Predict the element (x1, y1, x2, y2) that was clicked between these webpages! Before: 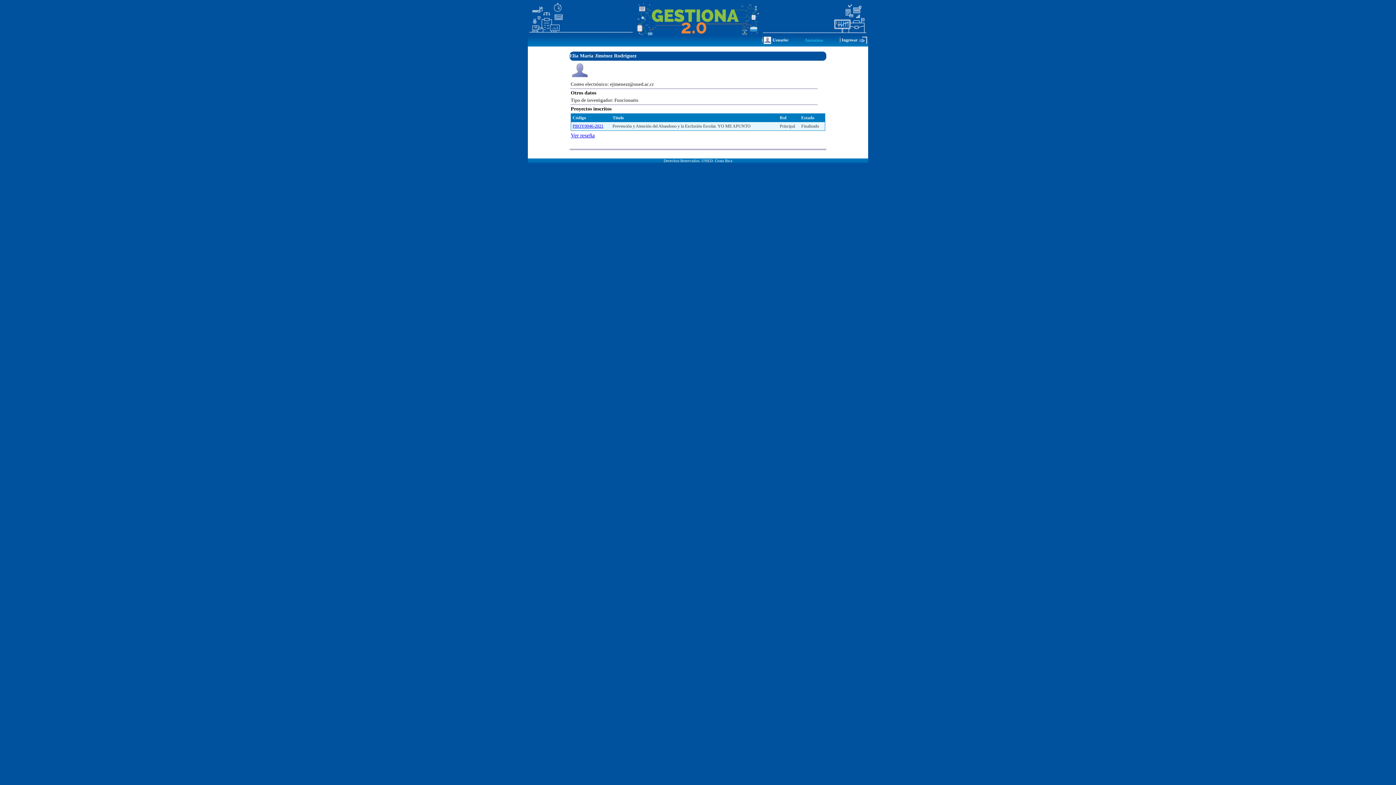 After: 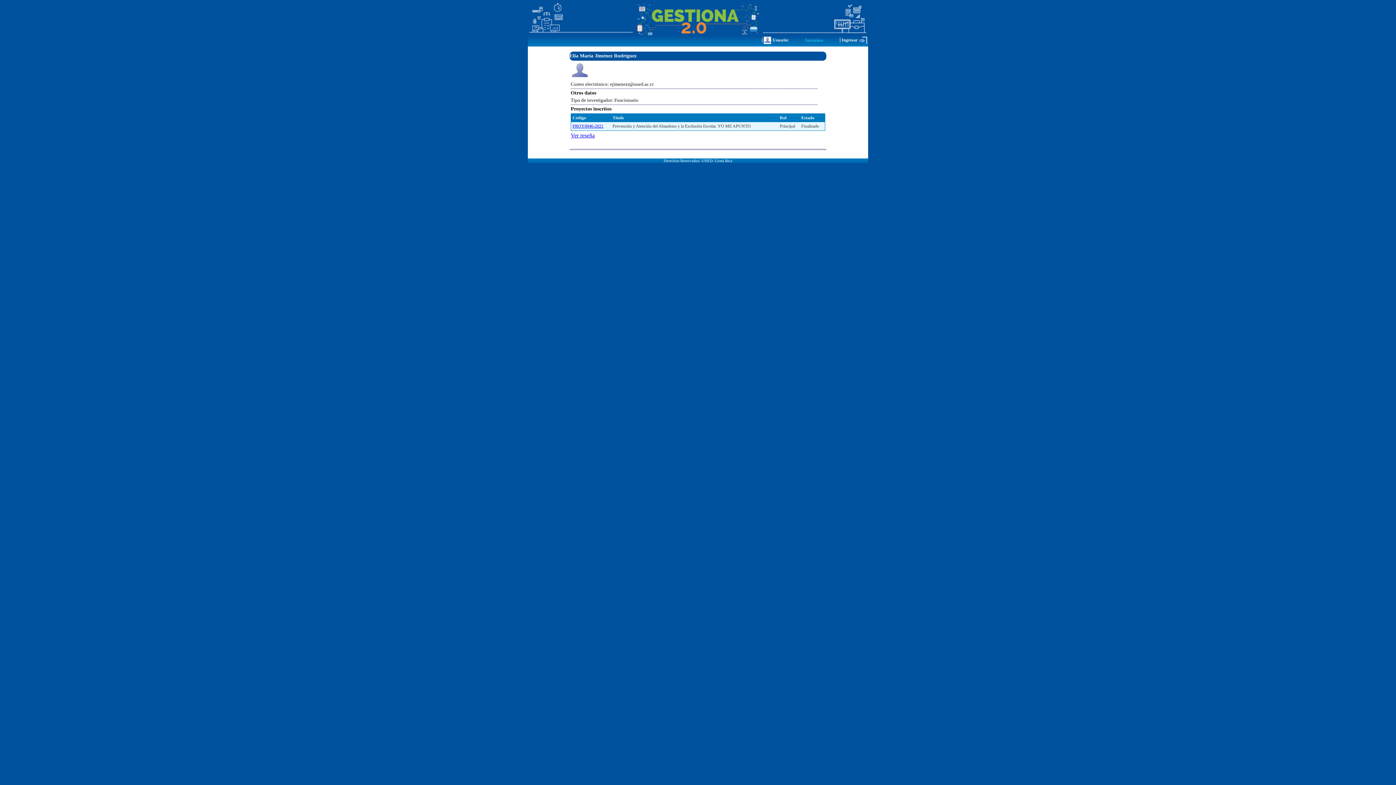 Action: bbox: (572, 123, 603, 128) label: PROY0046-2021